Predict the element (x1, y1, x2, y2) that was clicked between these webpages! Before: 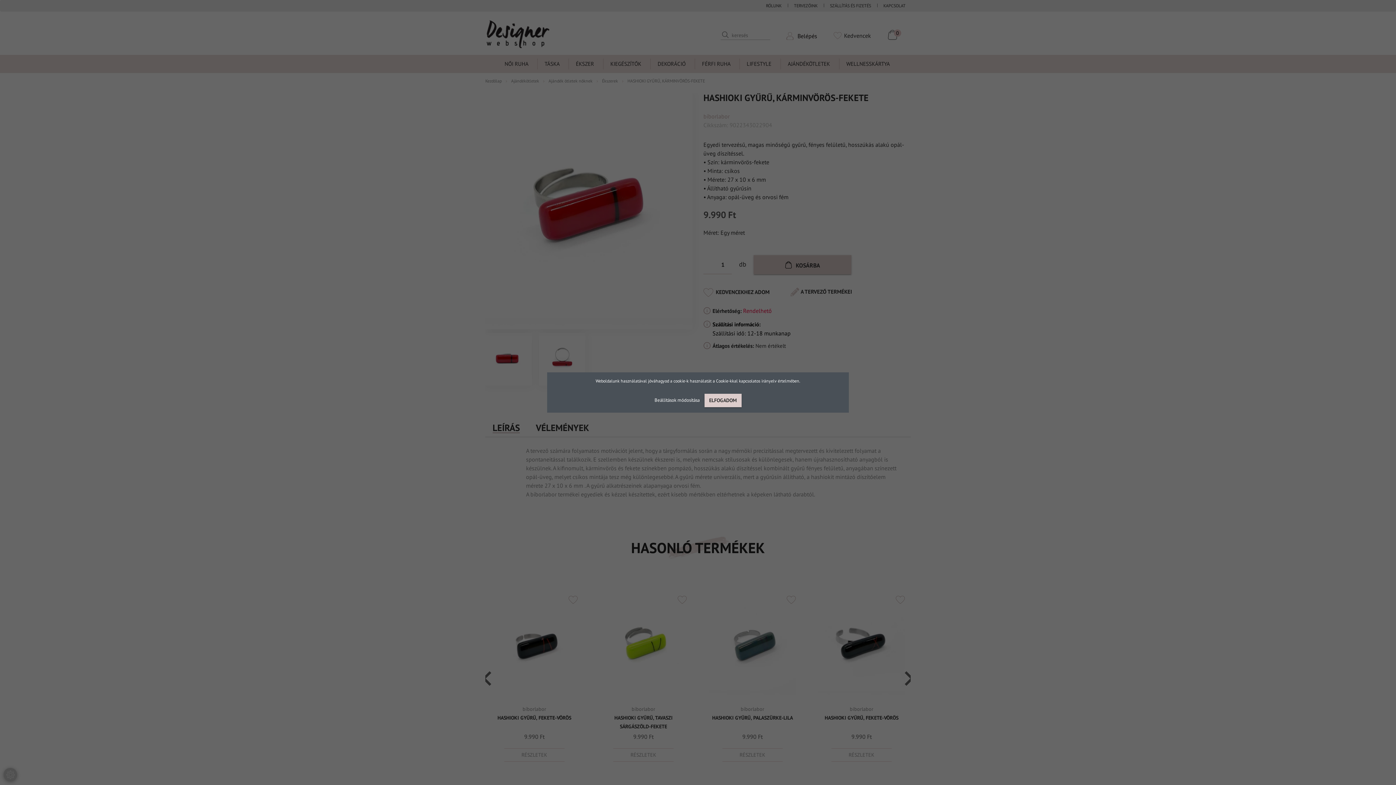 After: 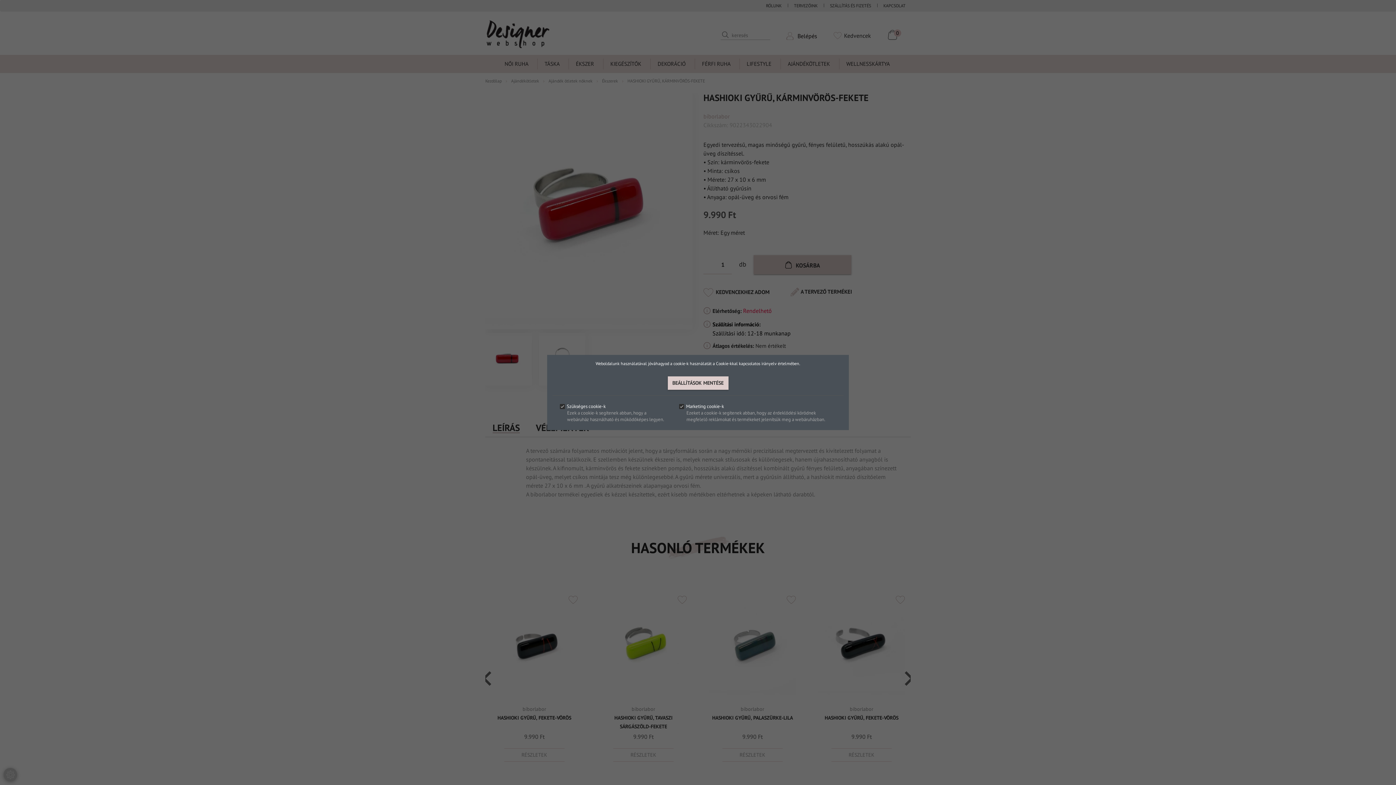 Action: label: Beállítások módosítása  bbox: (654, 397, 700, 403)